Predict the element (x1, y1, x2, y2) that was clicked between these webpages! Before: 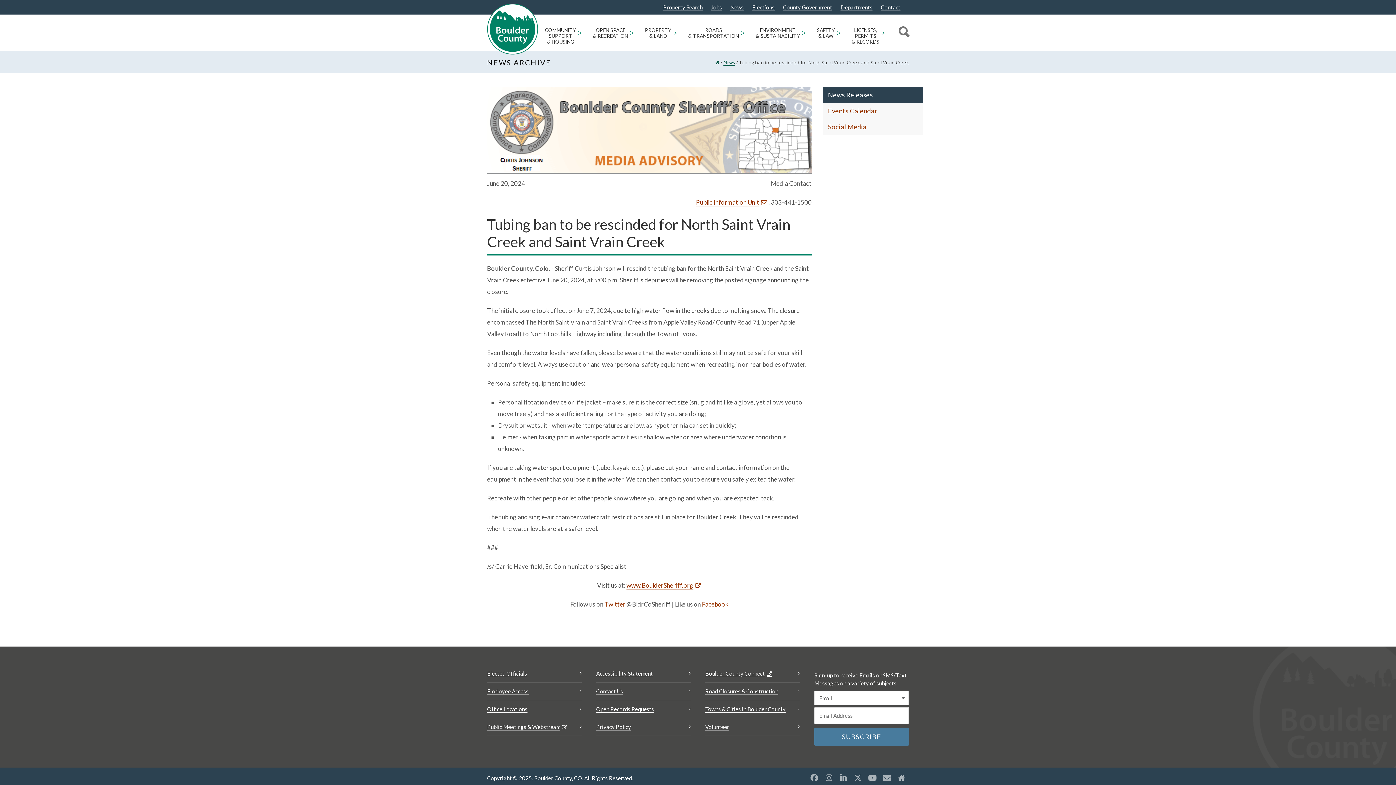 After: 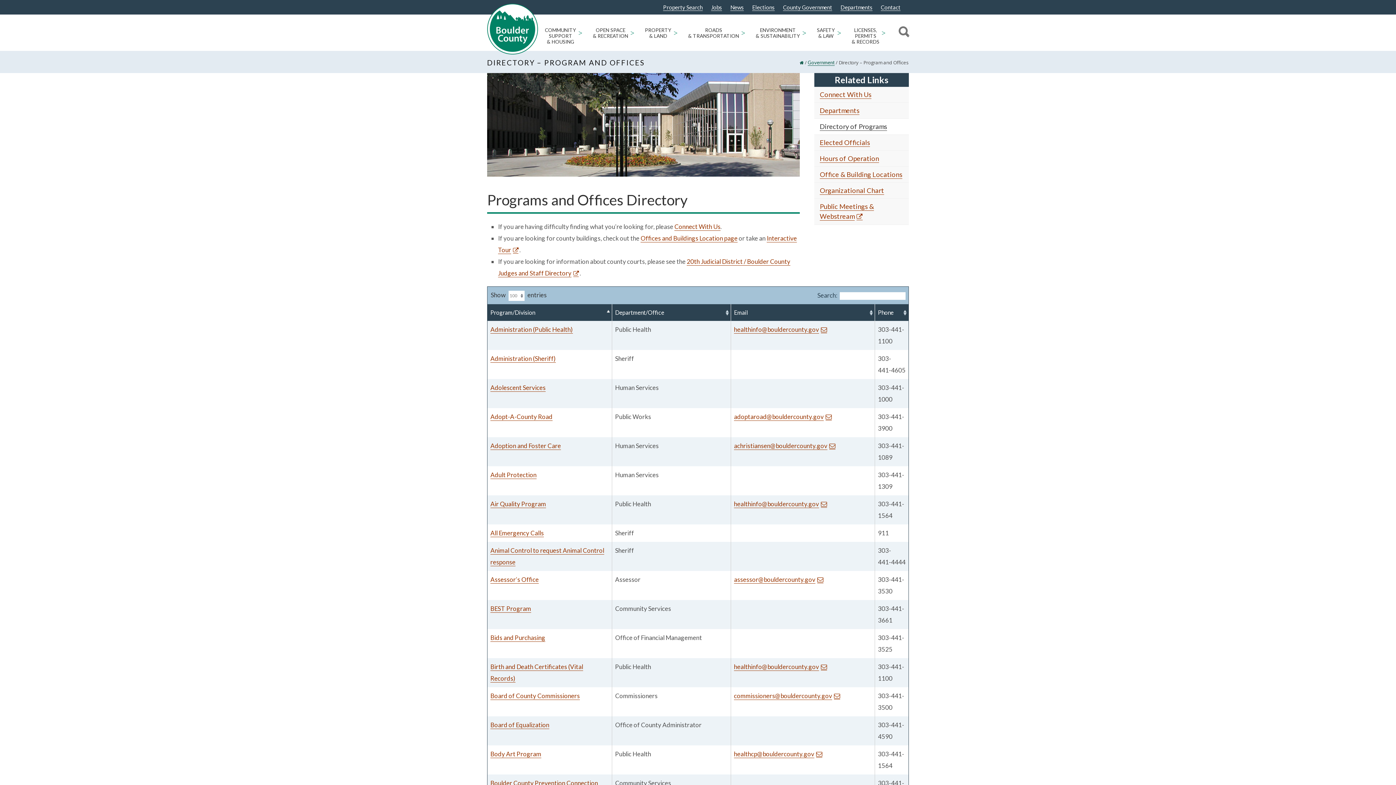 Action: label: Contact Us bbox: (596, 686, 687, 696)